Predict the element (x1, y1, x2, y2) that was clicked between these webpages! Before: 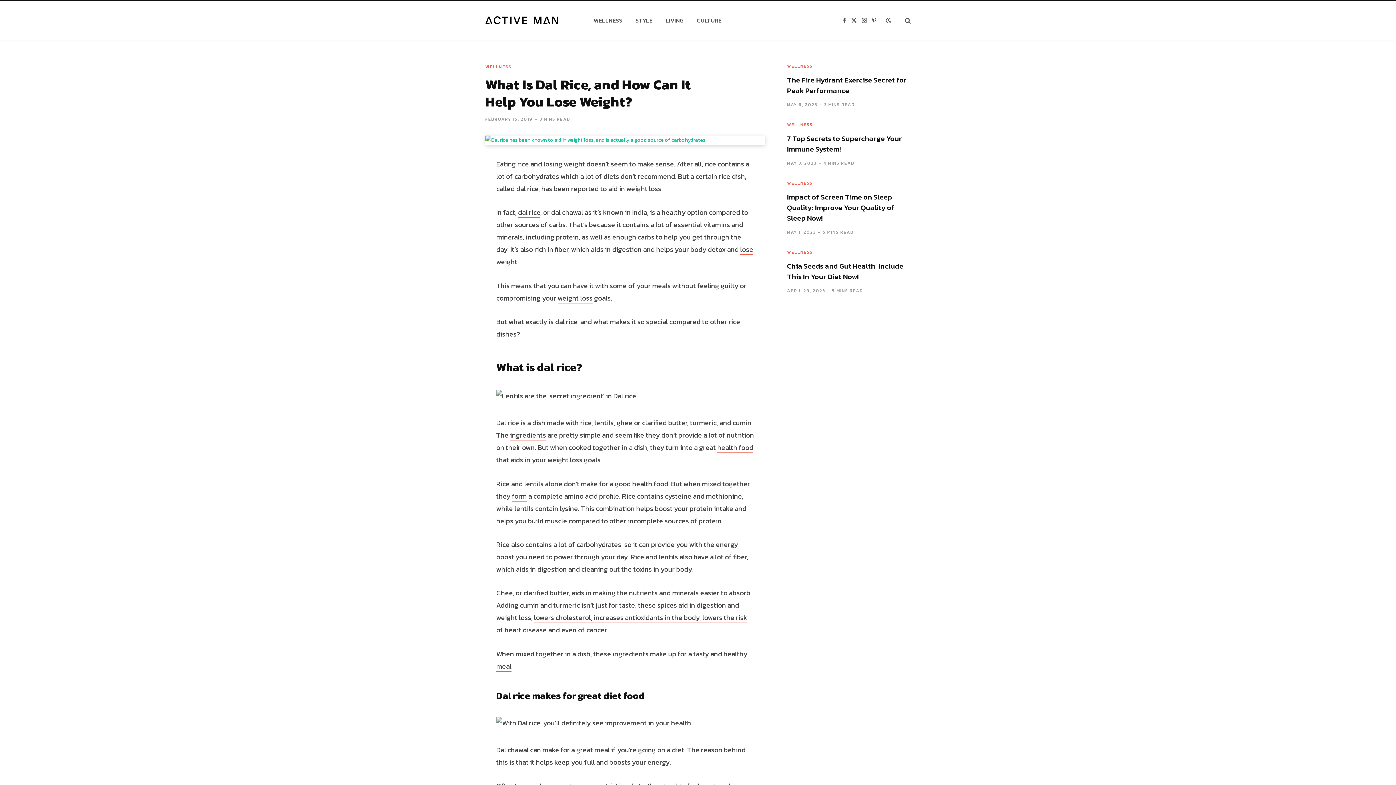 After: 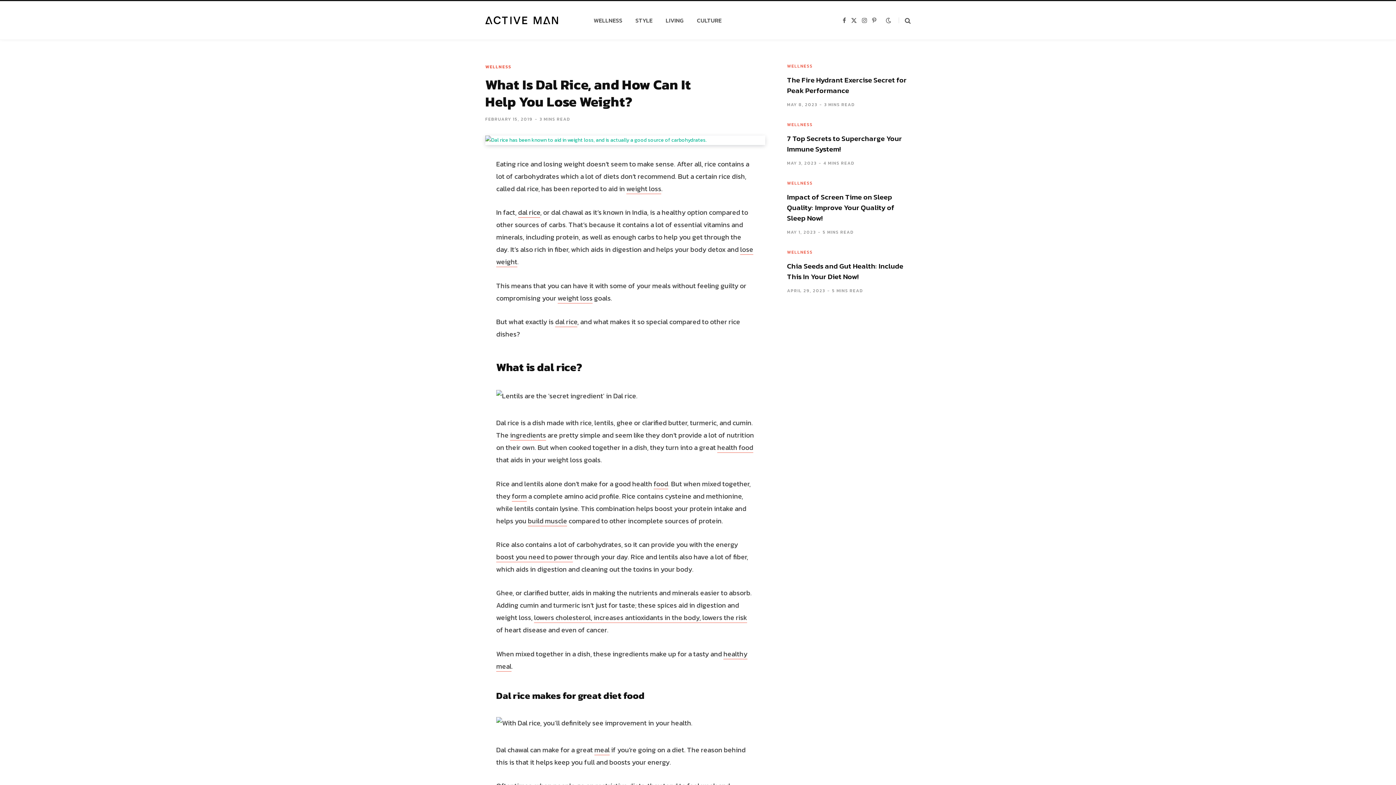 Action: bbox: (441, 177, 457, 192)